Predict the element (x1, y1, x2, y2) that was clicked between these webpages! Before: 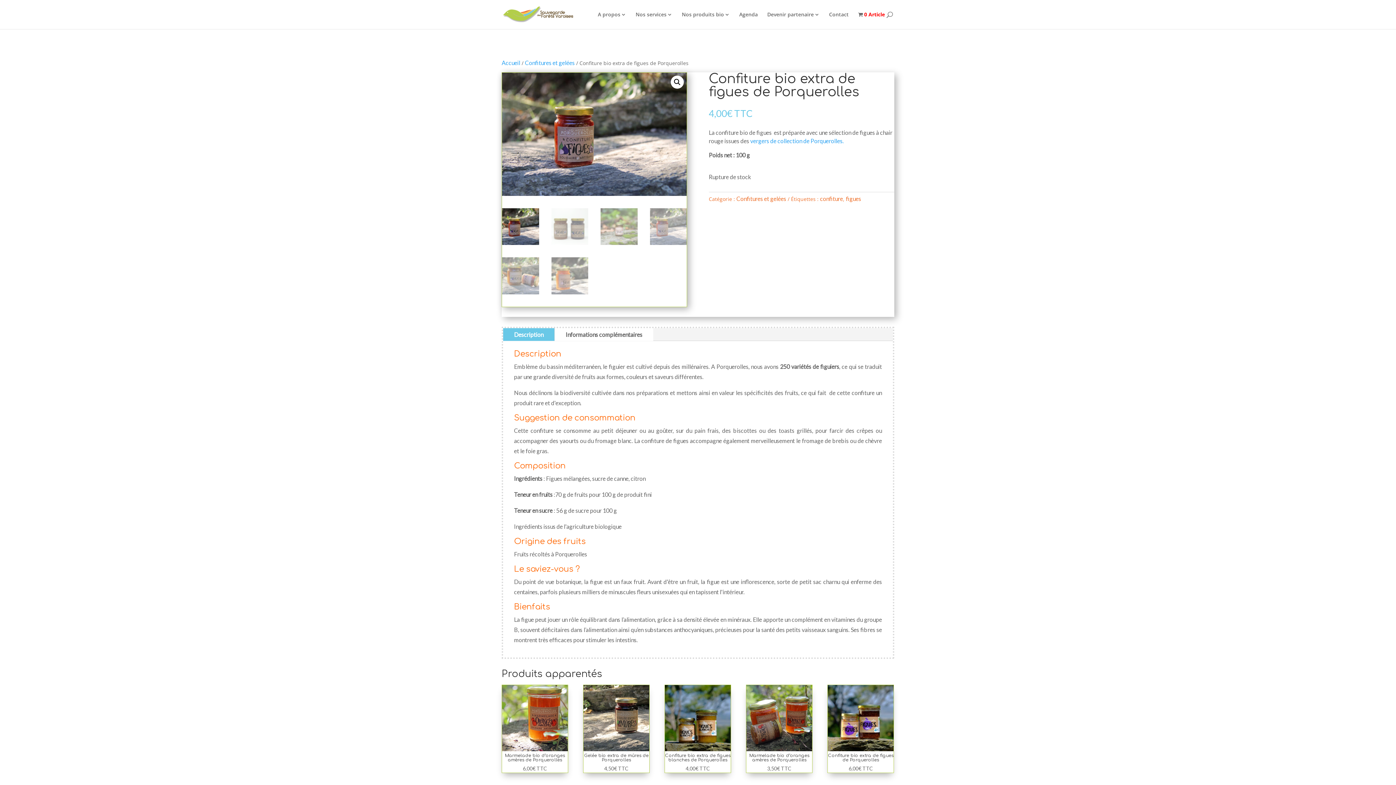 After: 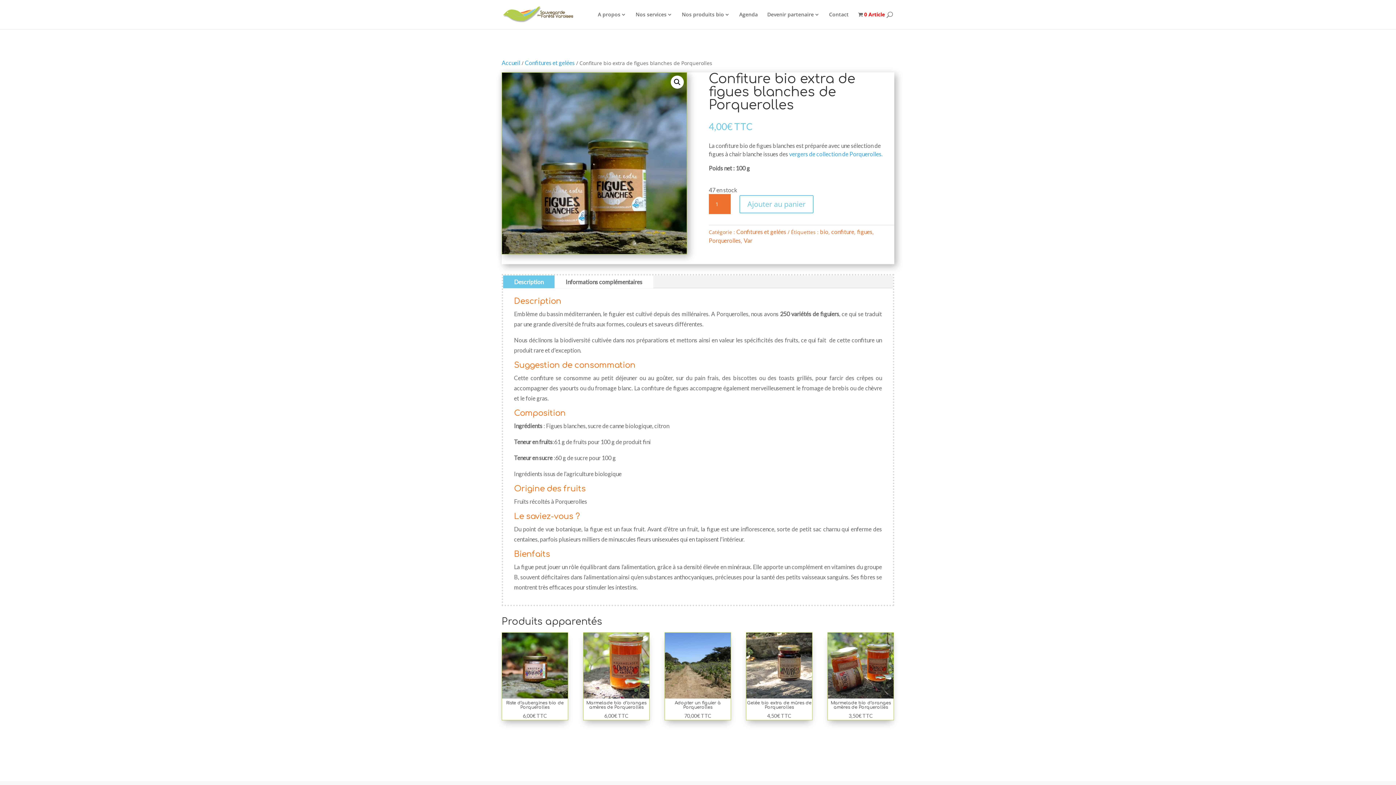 Action: bbox: (665, 685, 730, 772) label: Confiture bio extra de figues blanches de Porquerolles
4,00€ TTC